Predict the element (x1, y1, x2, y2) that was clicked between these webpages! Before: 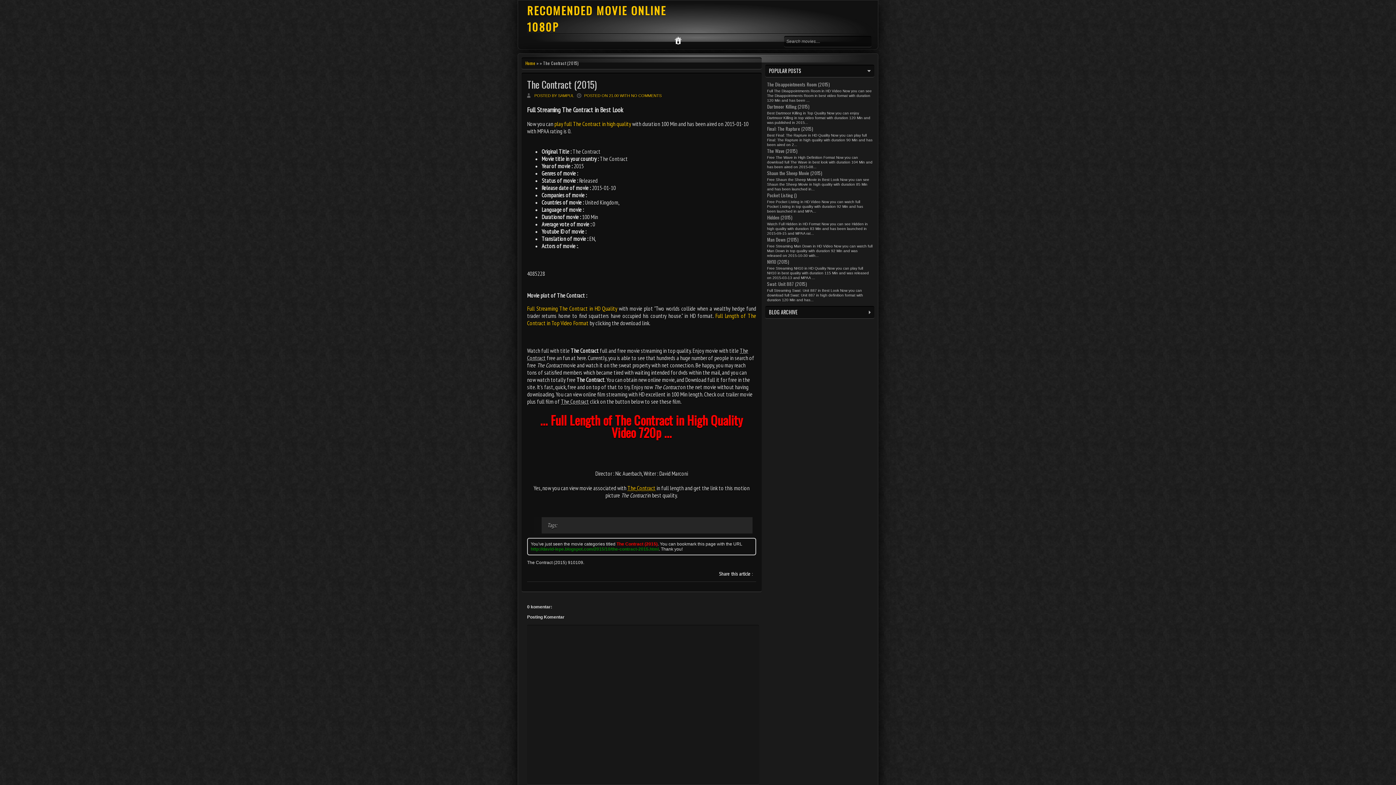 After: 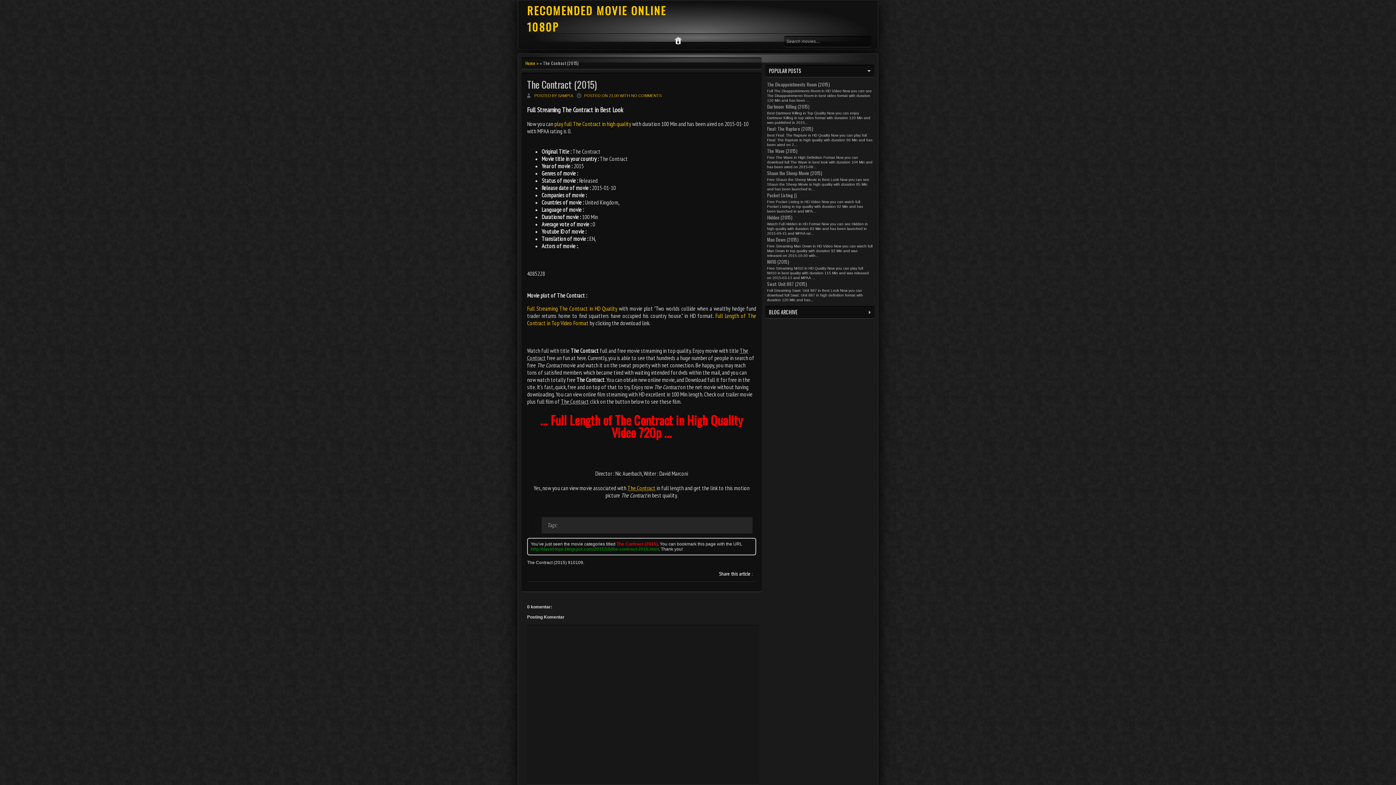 Action: bbox: (527, 77, 597, 91) label: The Contract (2015)